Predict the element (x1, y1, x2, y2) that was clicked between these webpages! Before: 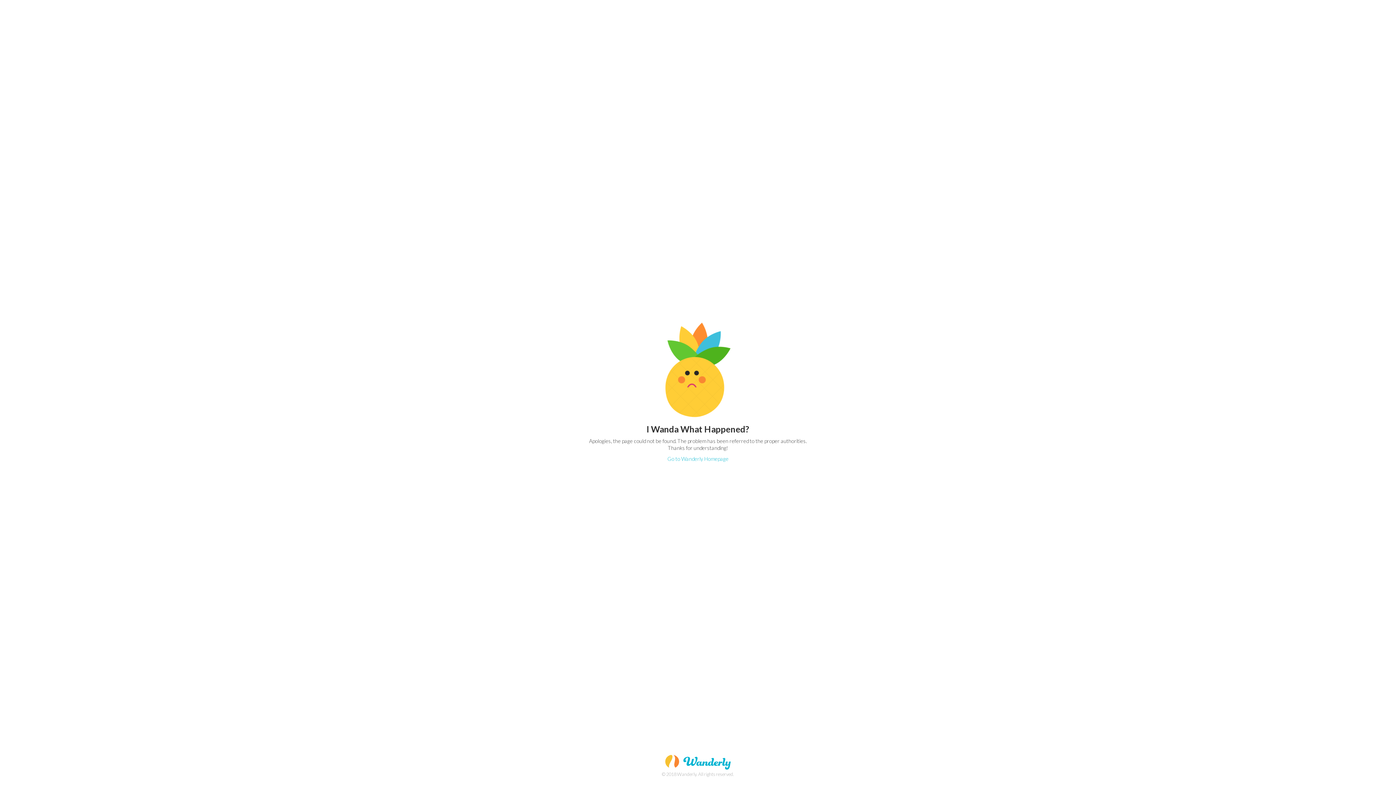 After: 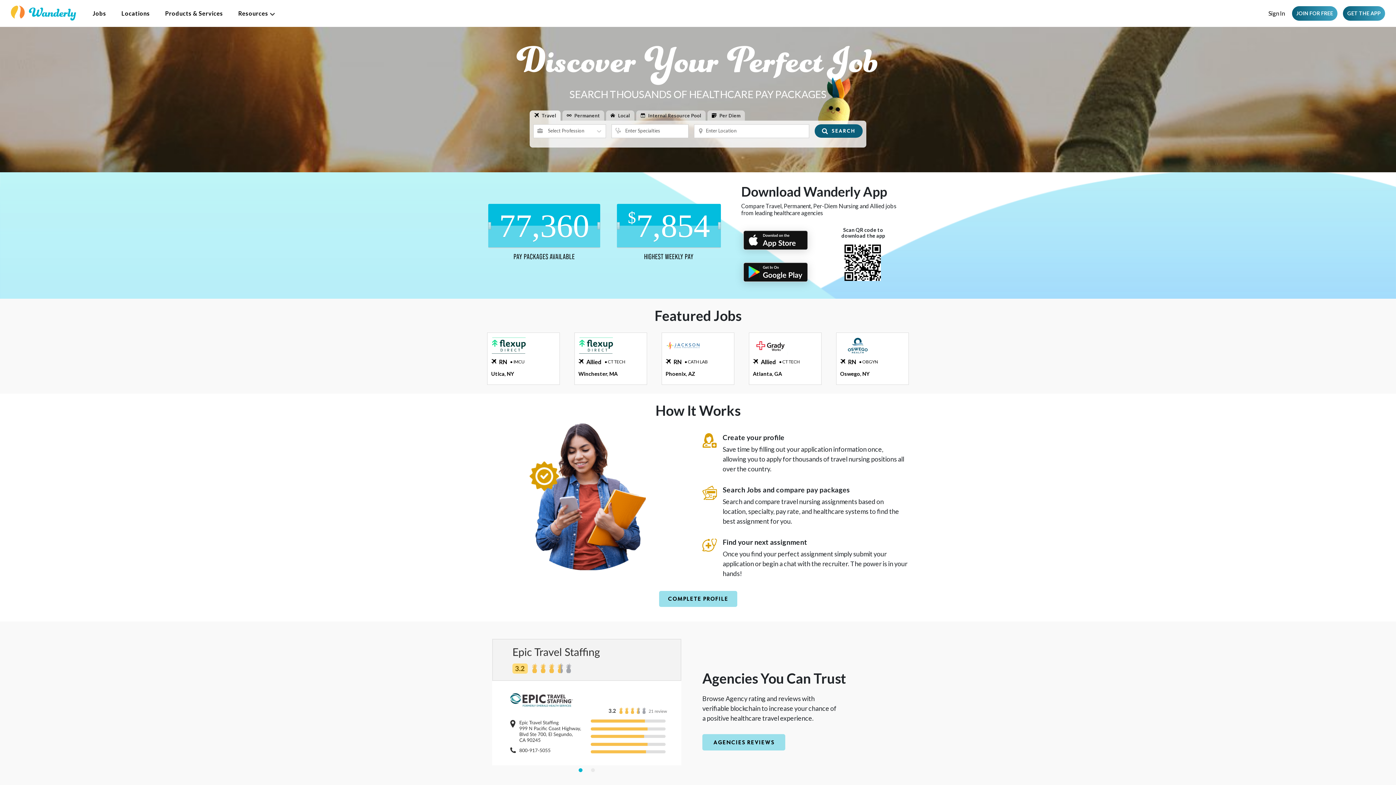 Action: label: Go to Wanderly Homepage bbox: (667, 456, 728, 462)